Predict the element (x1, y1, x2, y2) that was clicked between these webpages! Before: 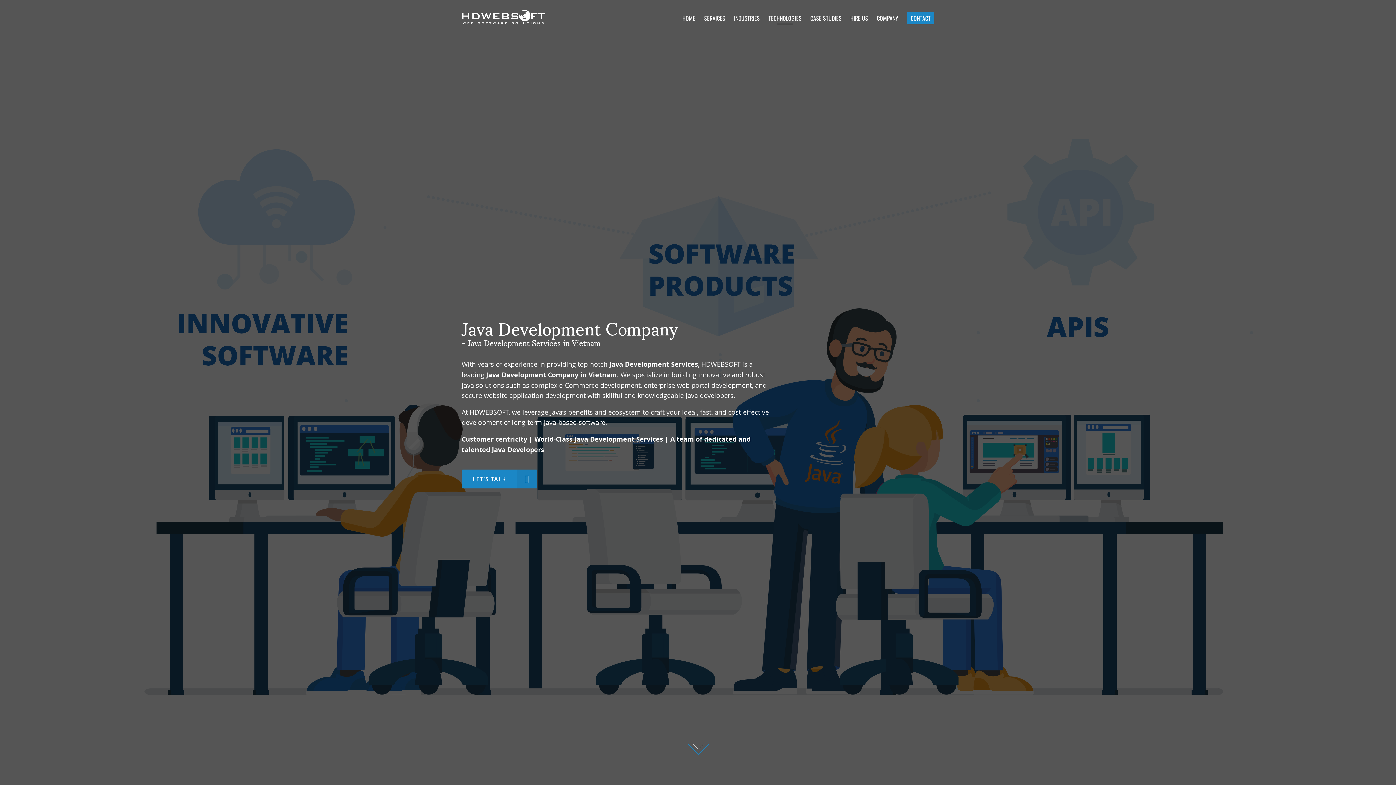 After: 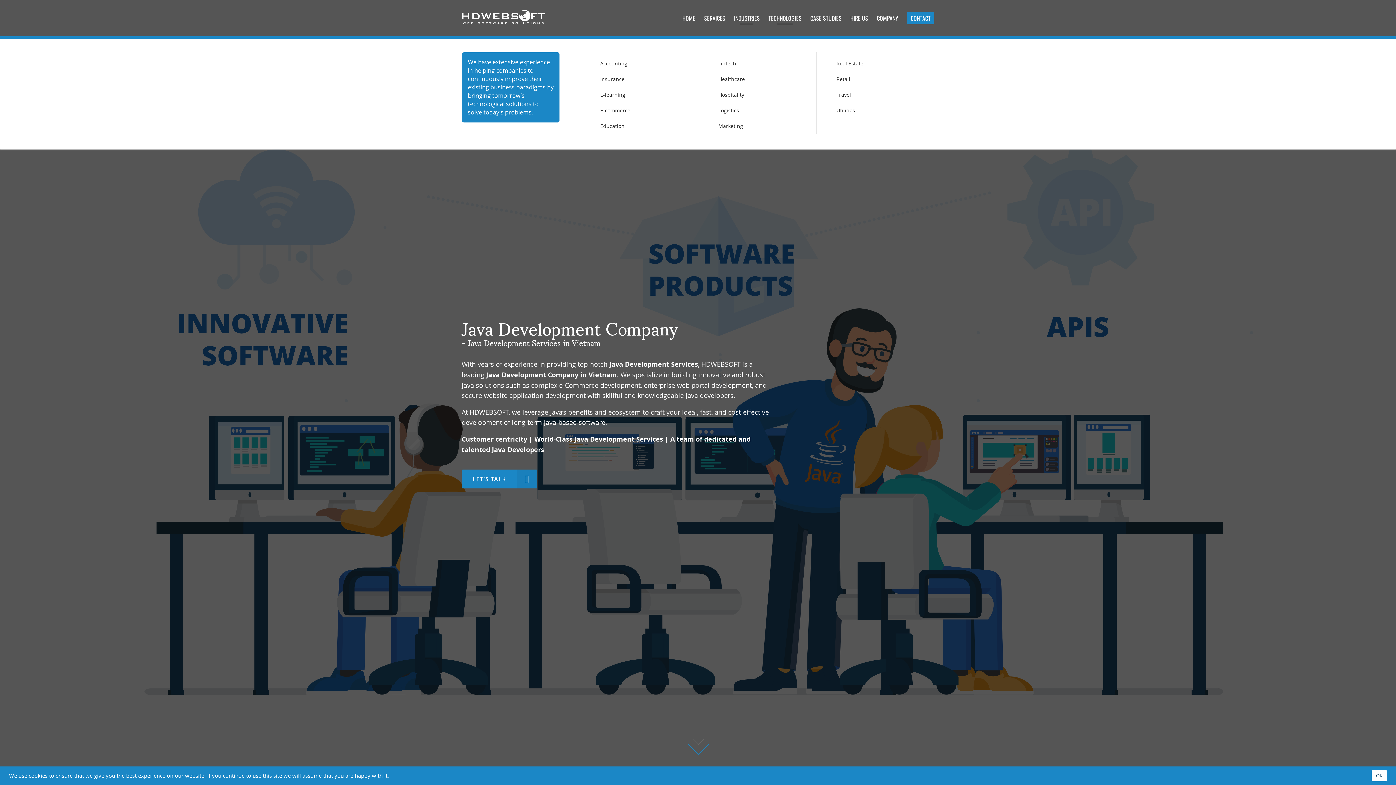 Action: label: INDUSTRIES bbox: (730, 0, 763, 36)